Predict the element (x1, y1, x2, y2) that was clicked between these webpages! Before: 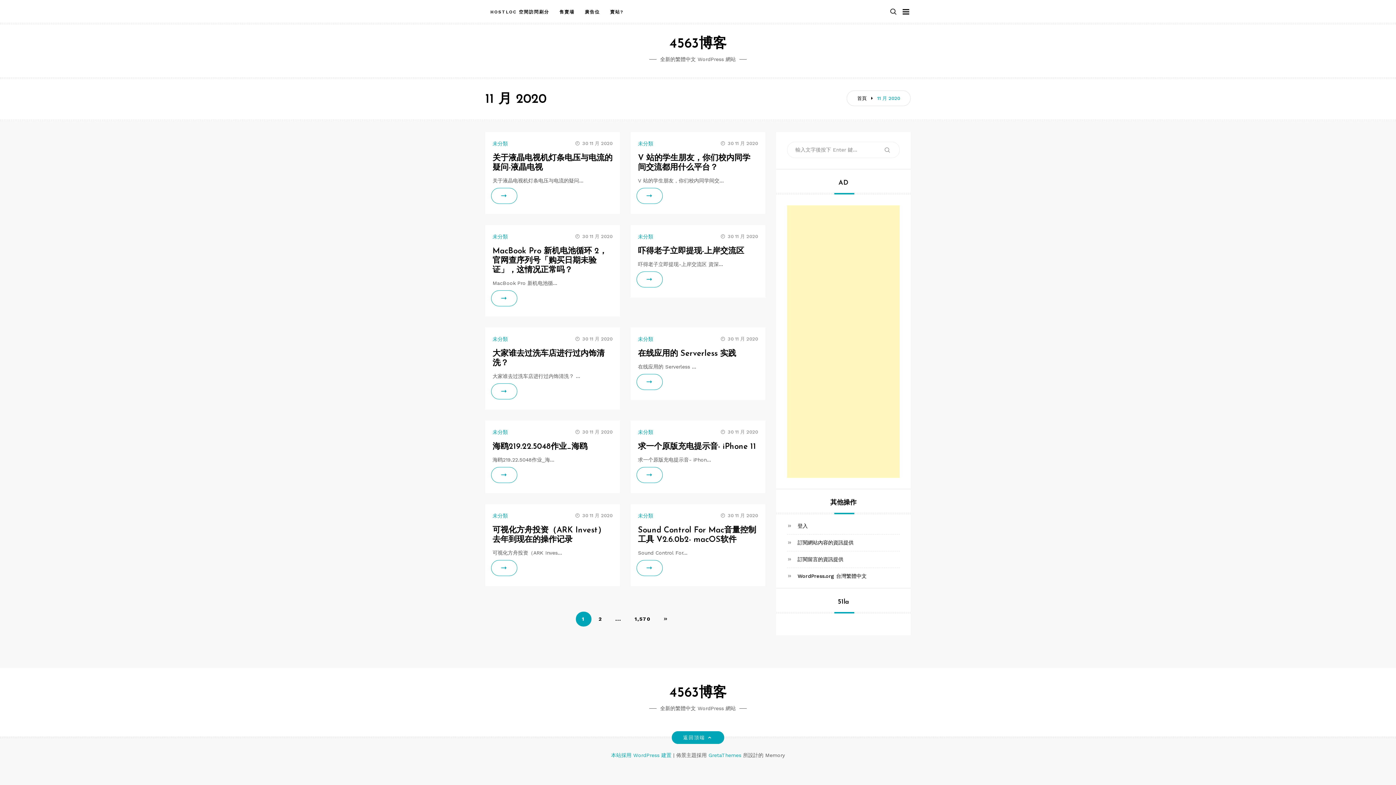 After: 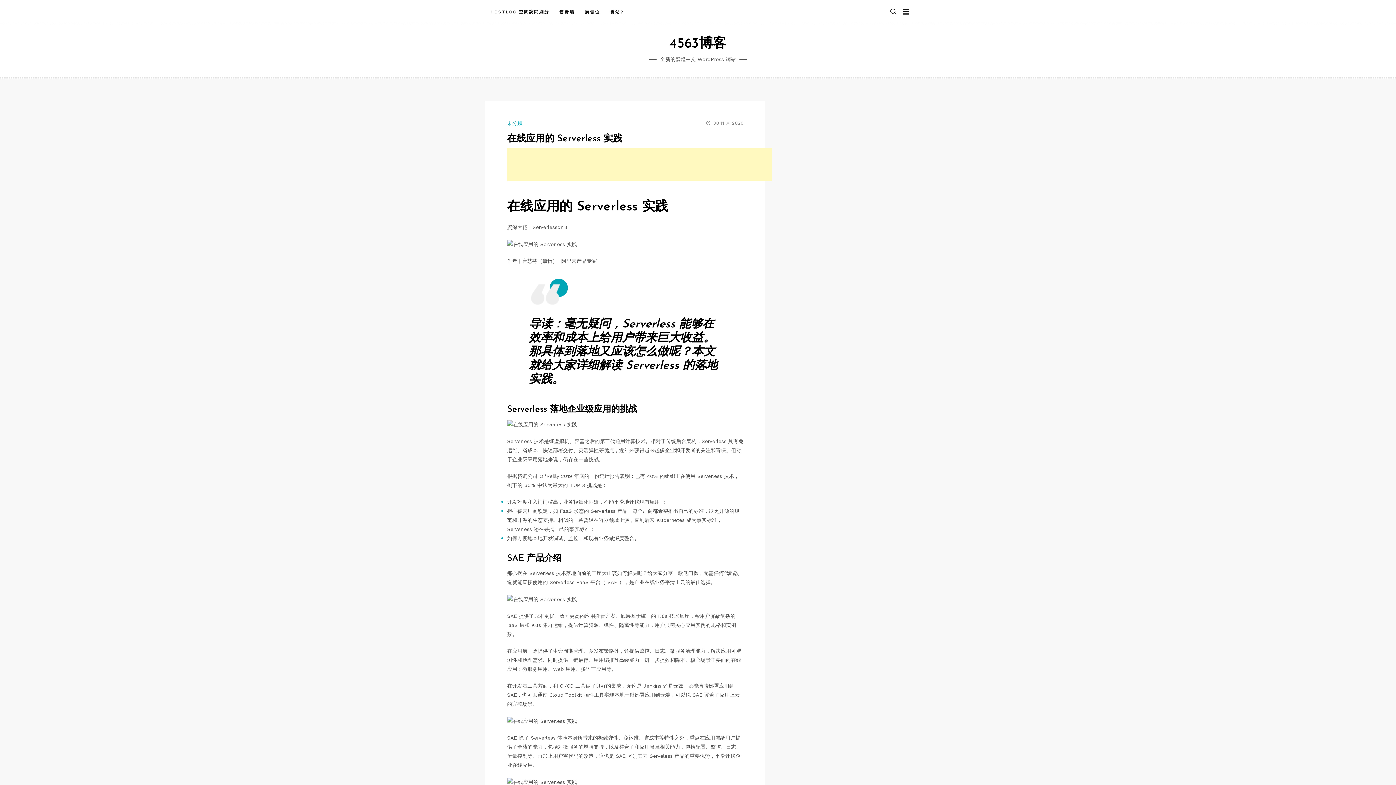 Action: label: 在线应用的 Serverless 实践 bbox: (638, 349, 736, 358)